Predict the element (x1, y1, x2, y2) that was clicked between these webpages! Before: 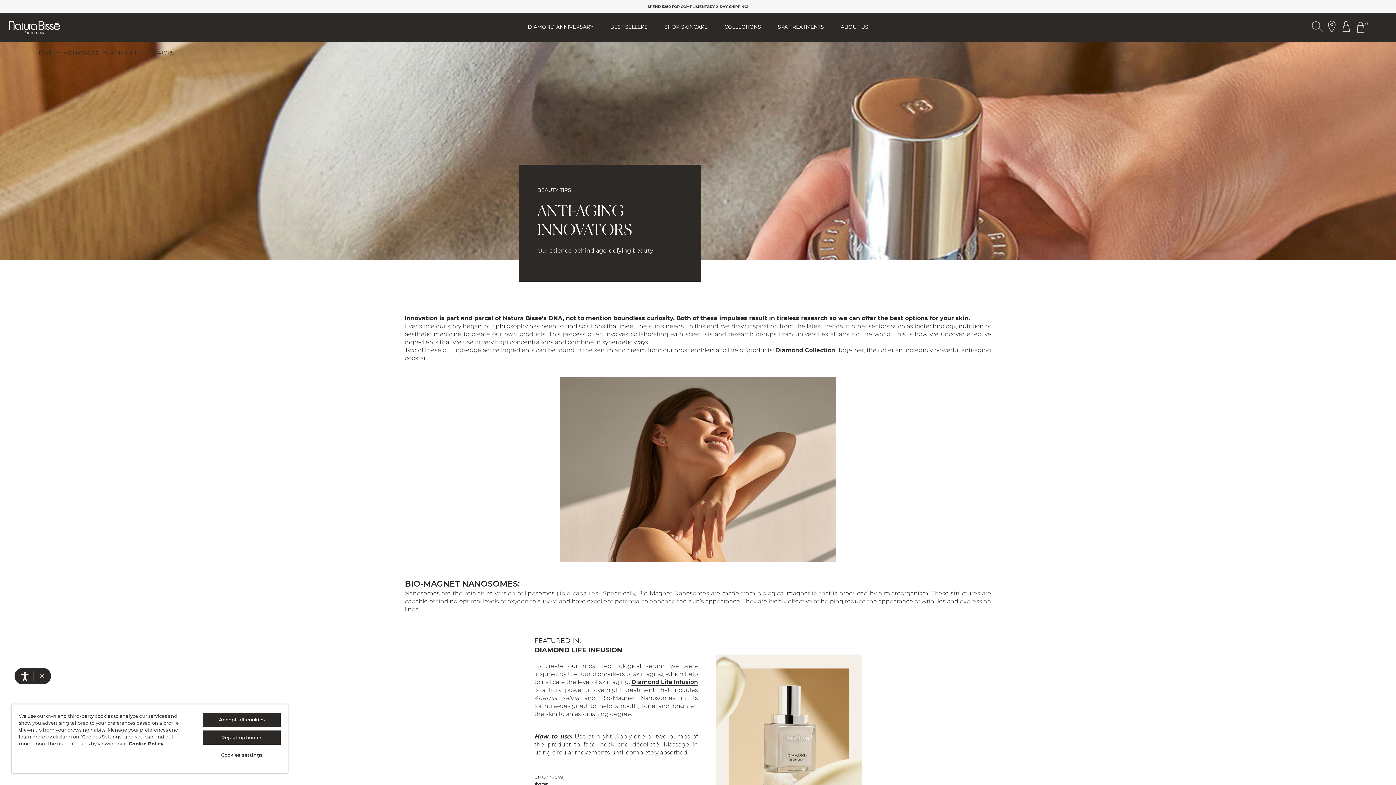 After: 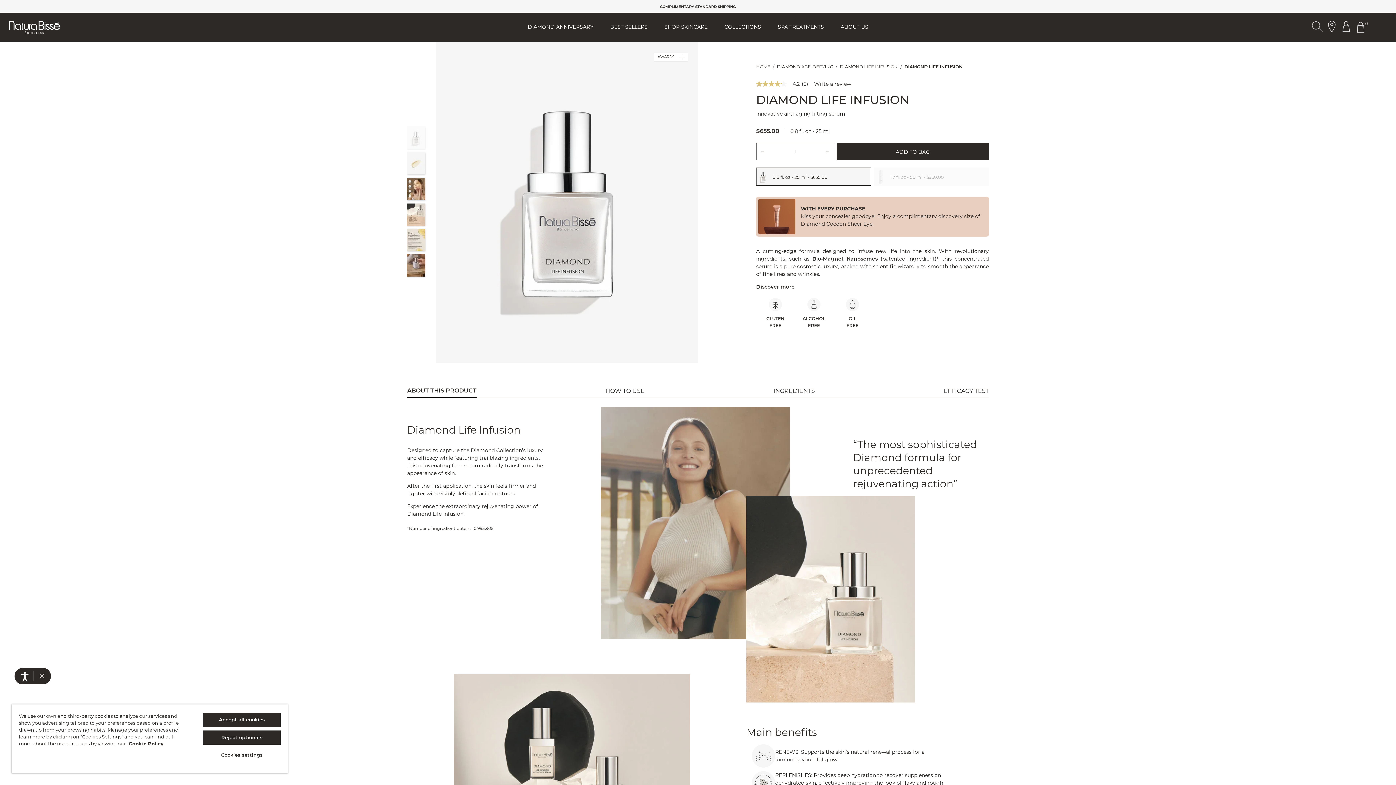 Action: bbox: (716, 654, 861, 818)